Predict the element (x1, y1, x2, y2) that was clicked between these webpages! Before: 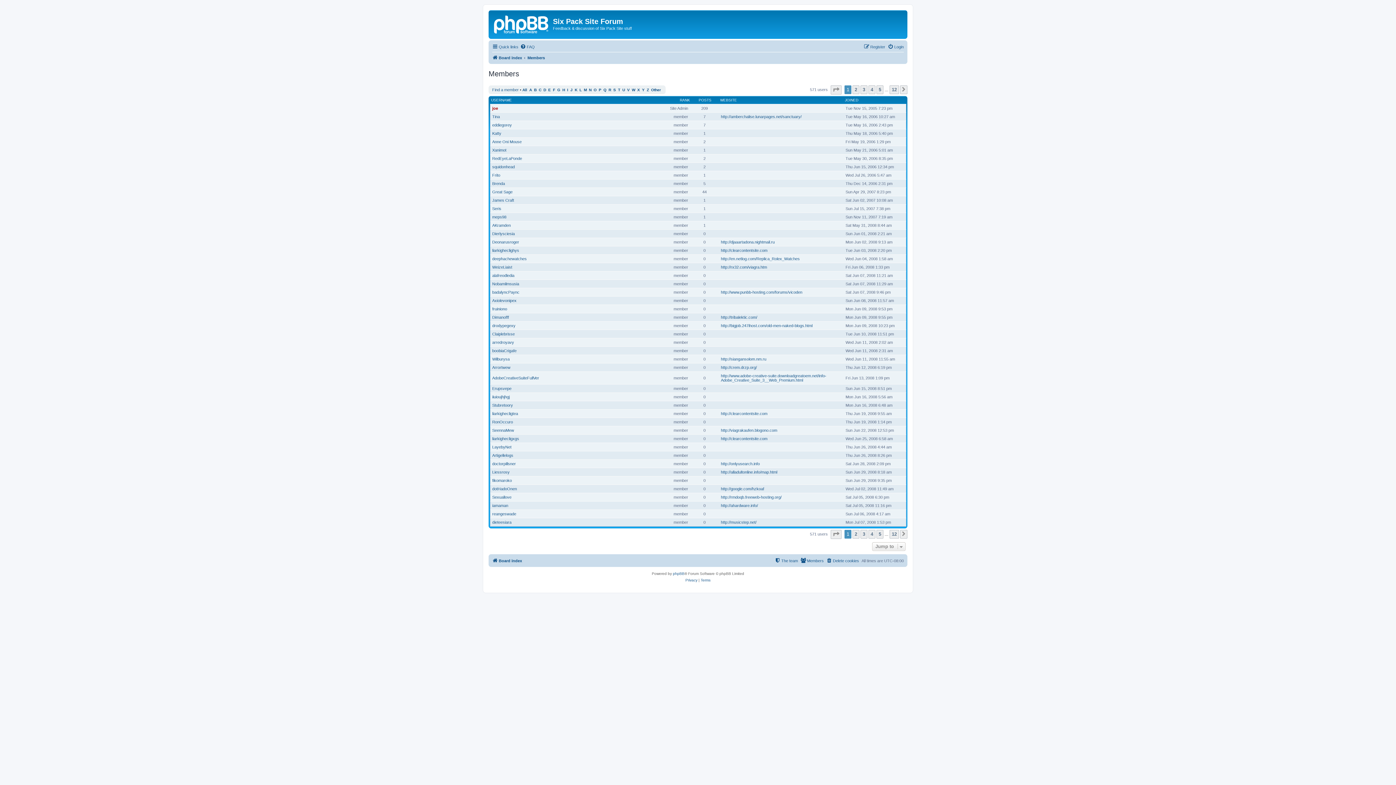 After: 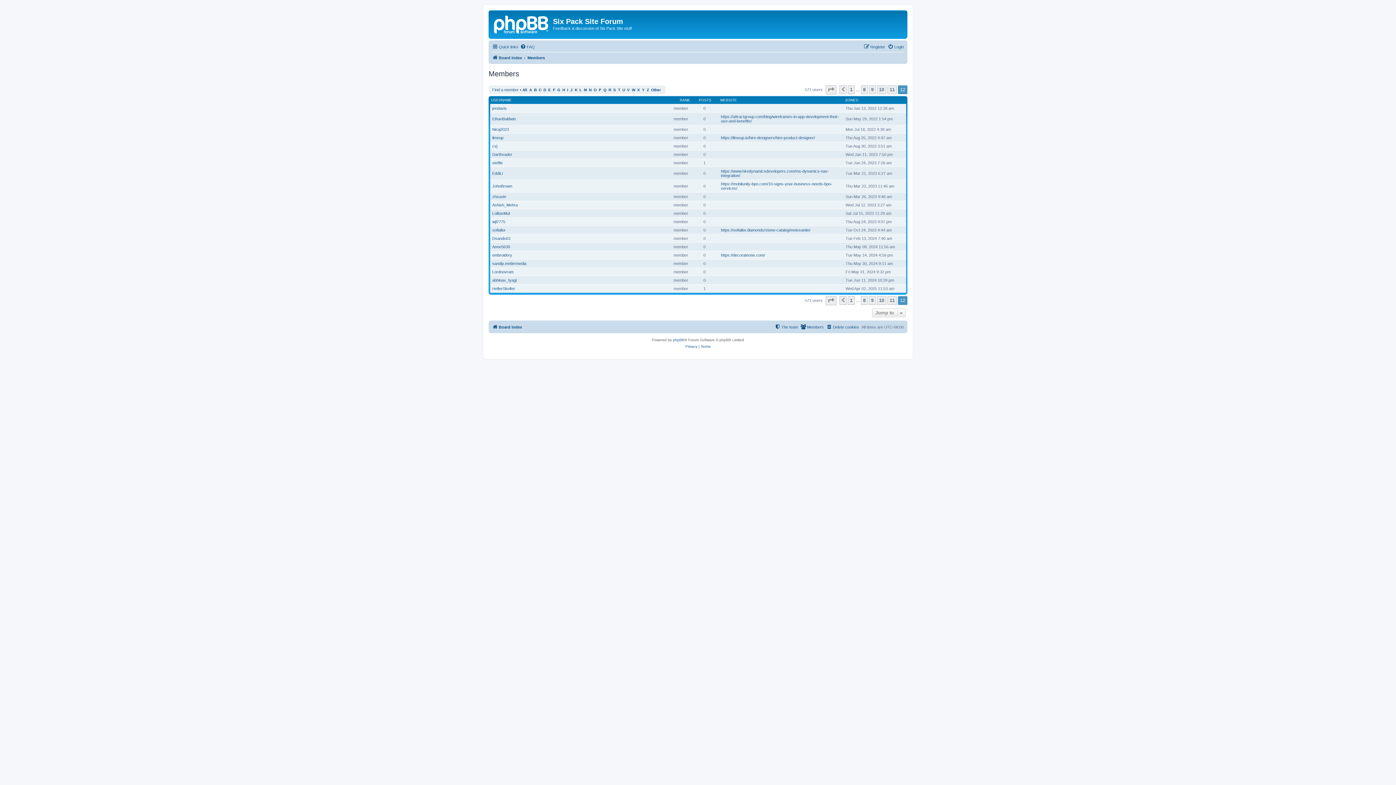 Action: bbox: (889, 85, 899, 94) label: 12